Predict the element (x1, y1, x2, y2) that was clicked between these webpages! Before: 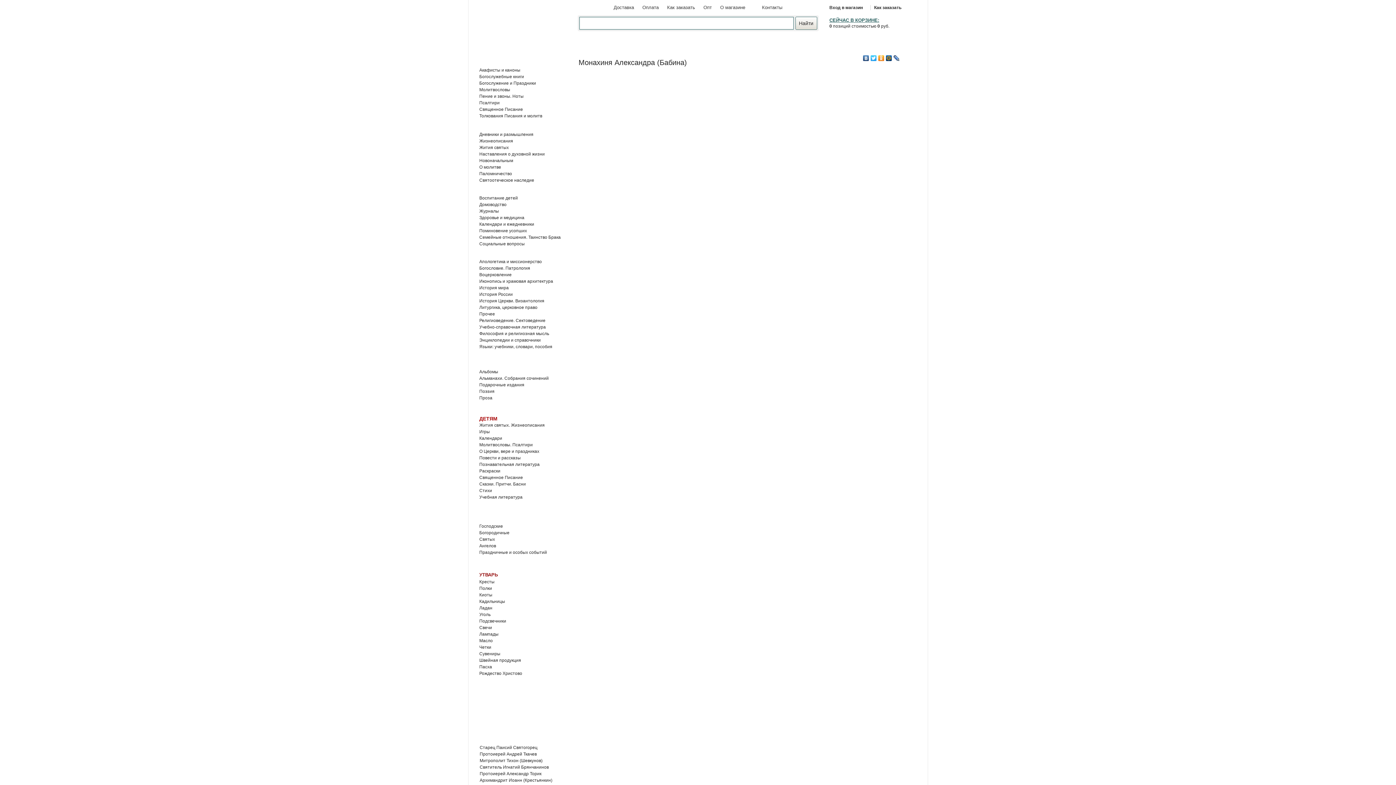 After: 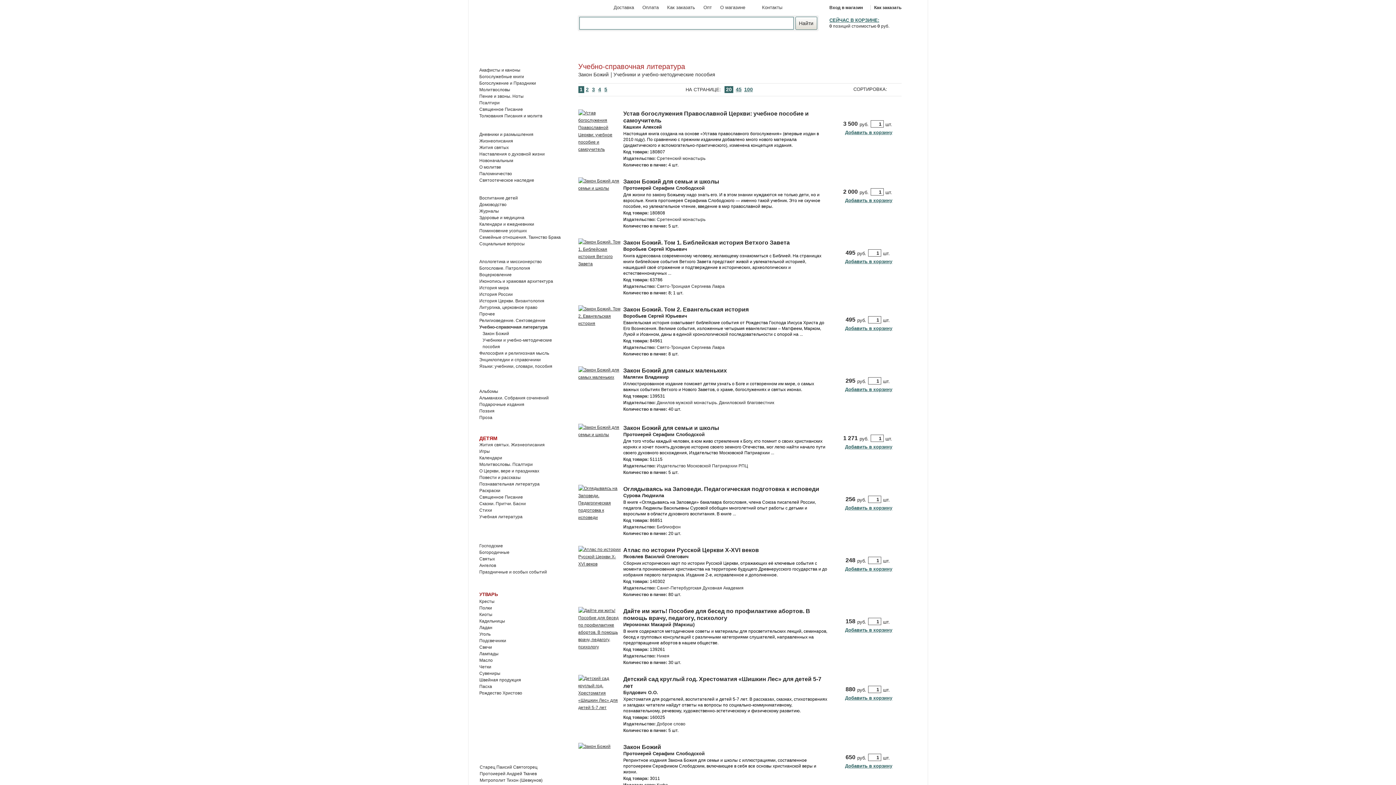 Action: bbox: (479, 324, 546, 329) label: Учебно-справочная литература